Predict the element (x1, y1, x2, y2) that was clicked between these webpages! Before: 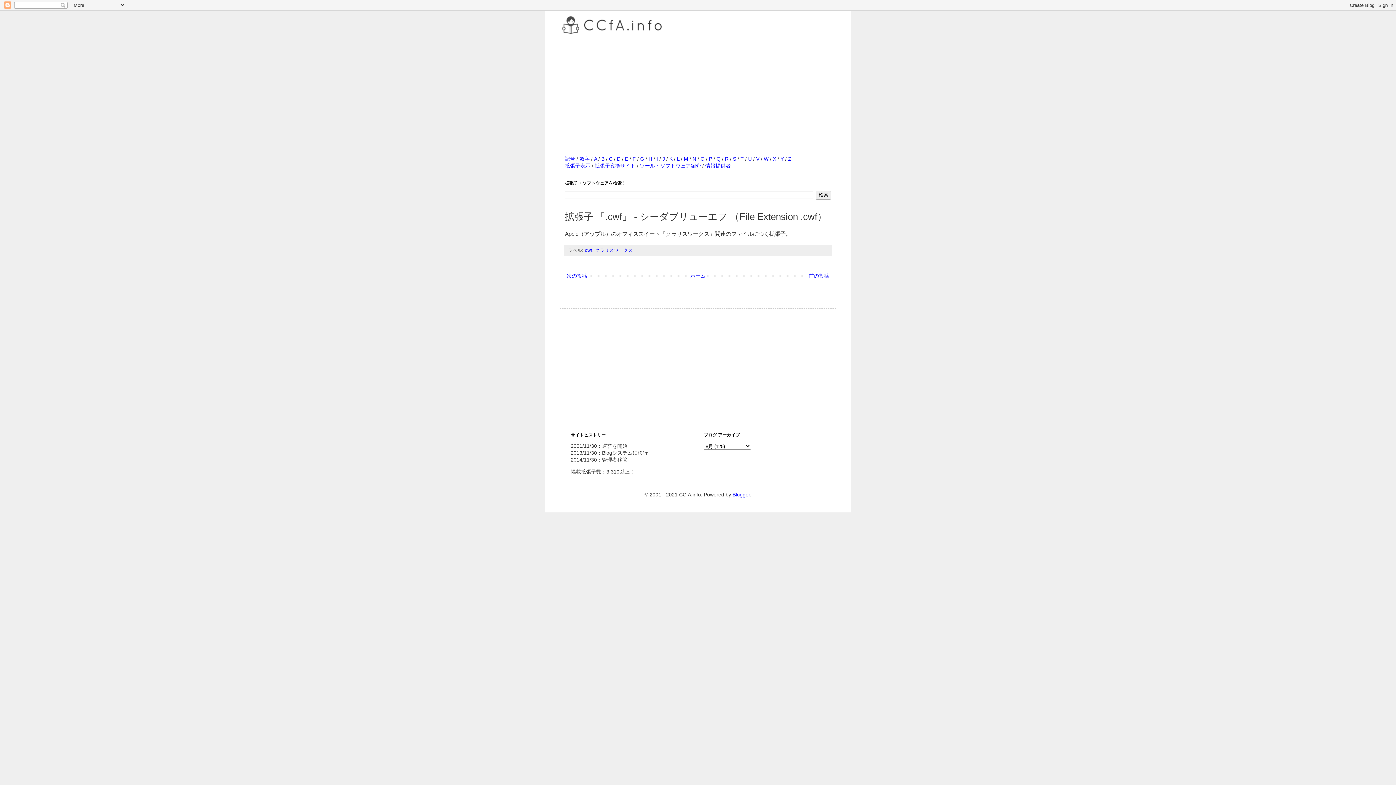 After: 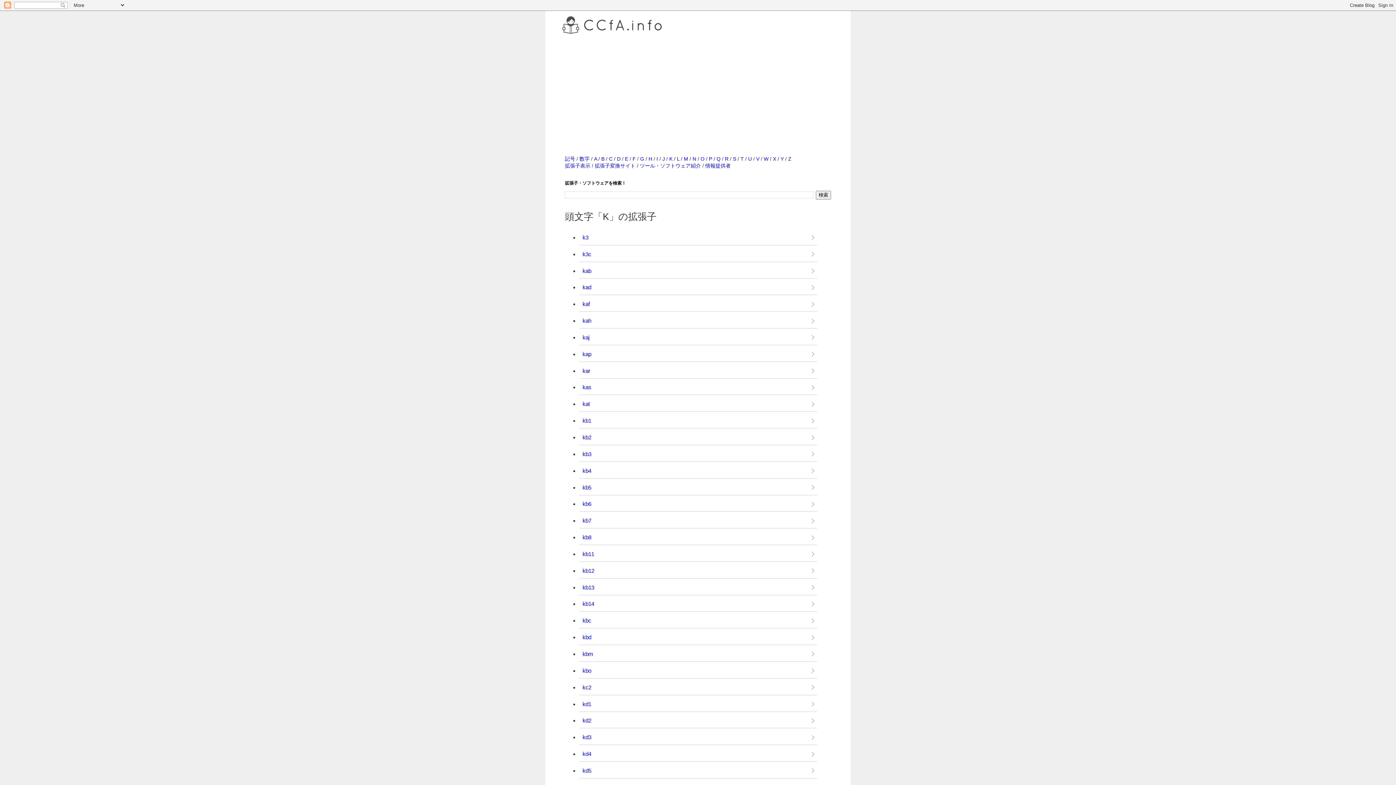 Action: bbox: (669, 156, 672, 161) label: K